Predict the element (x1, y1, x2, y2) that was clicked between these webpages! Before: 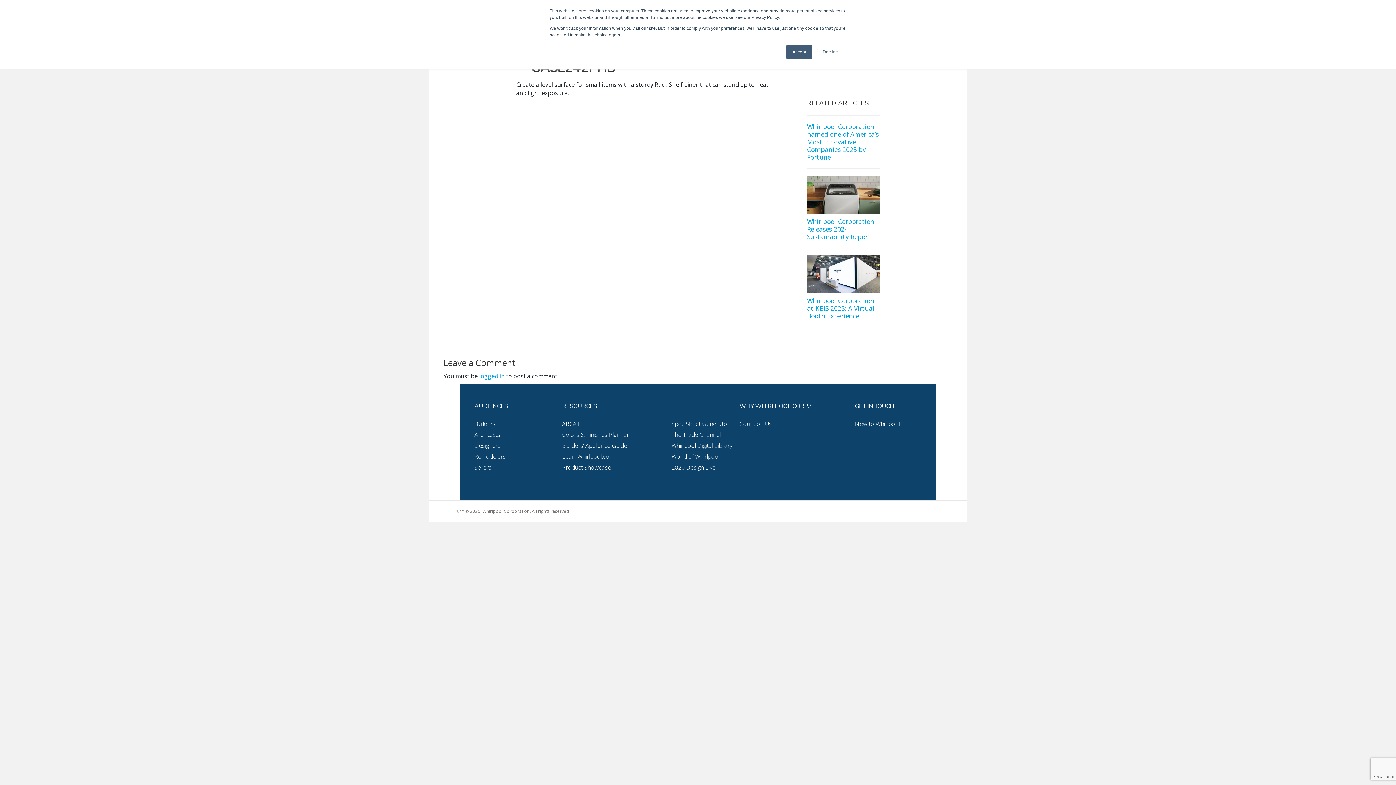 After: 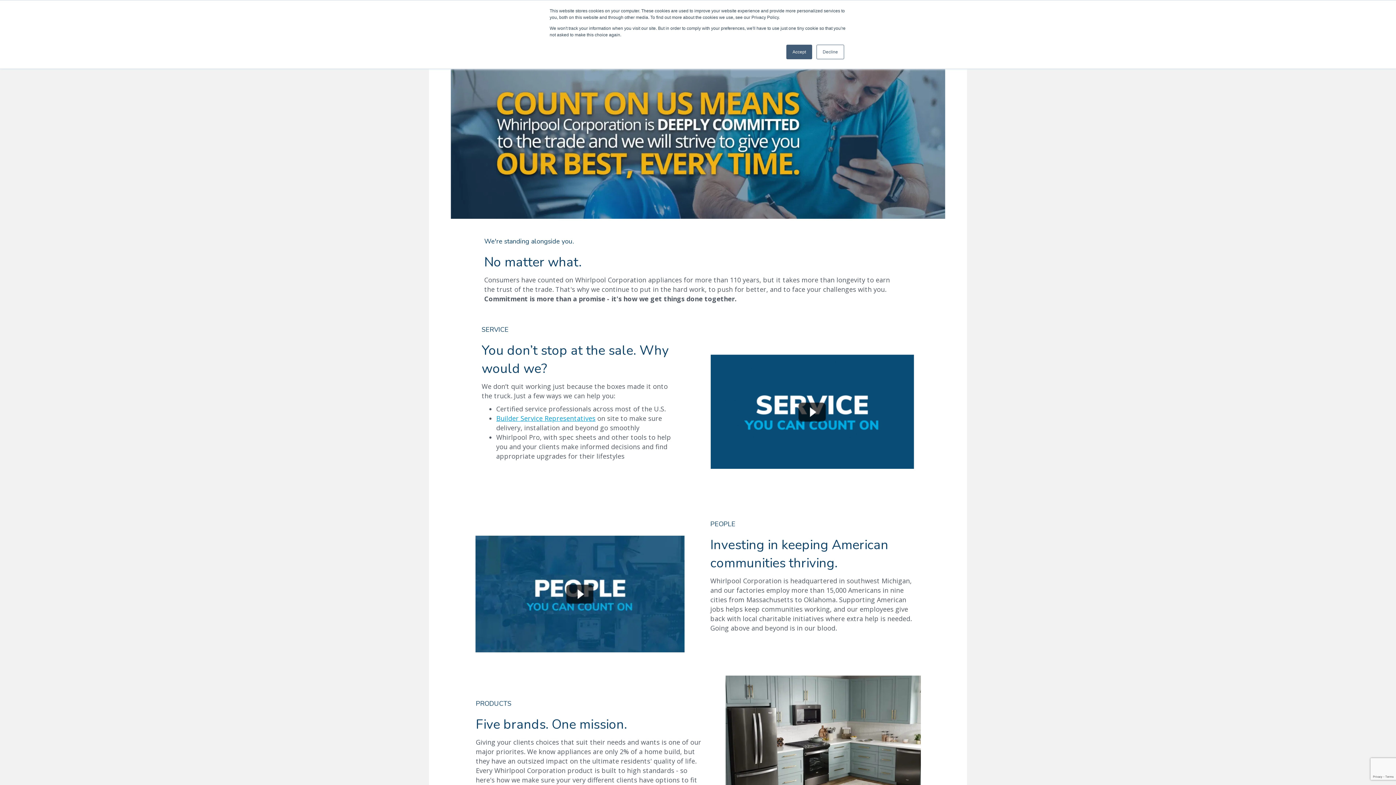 Action: label: Count on Us bbox: (739, 419, 855, 428)